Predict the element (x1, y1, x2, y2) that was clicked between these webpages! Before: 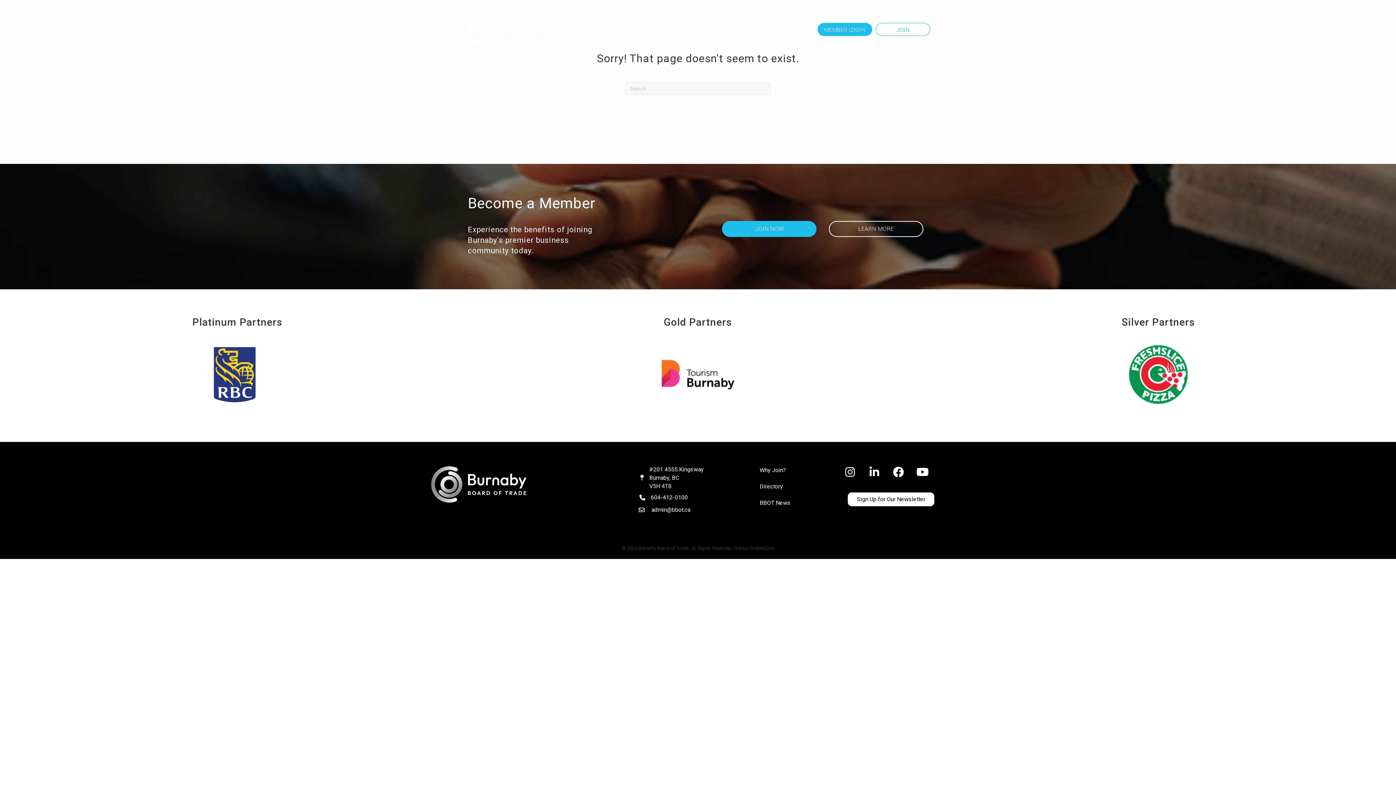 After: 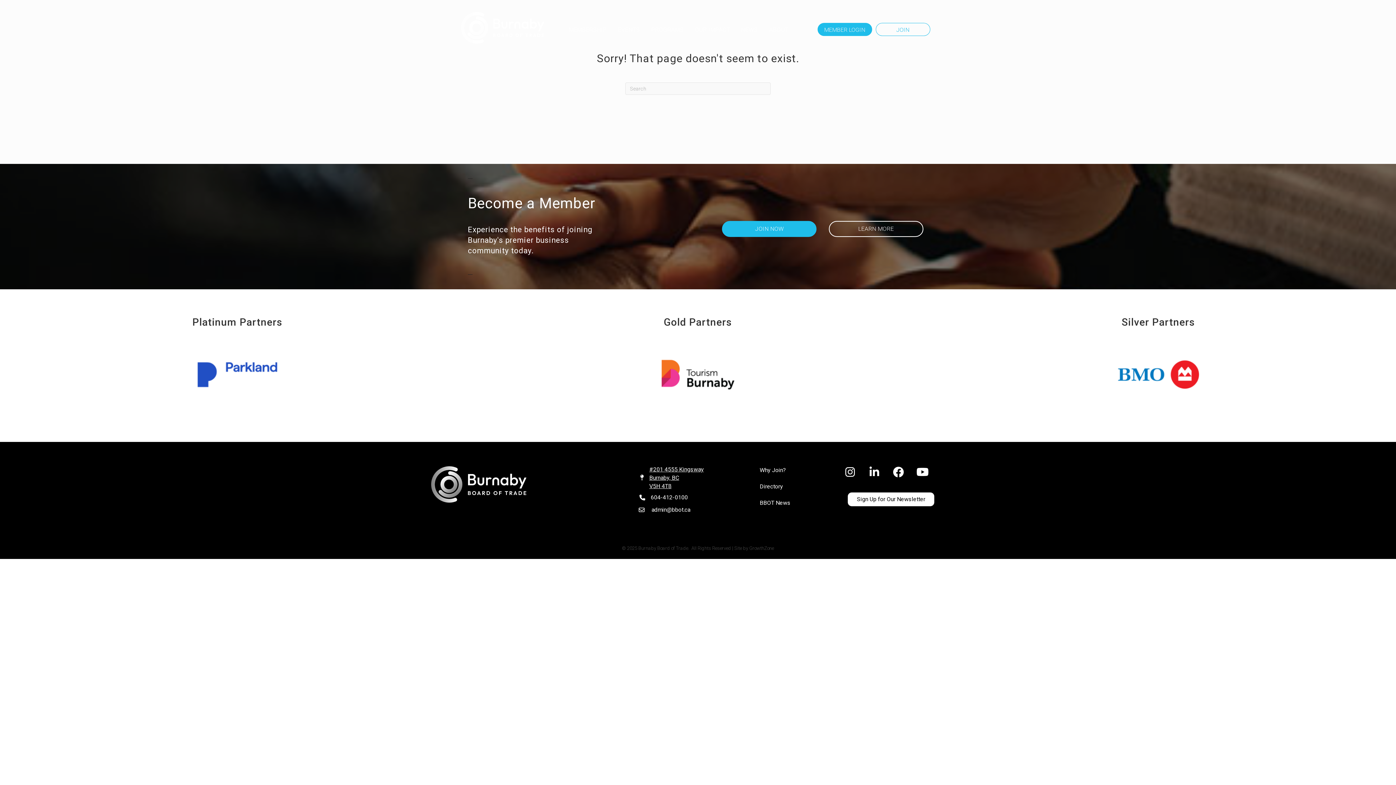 Action: label: #201 4555 Kingsway
Burnaby, BC
V5H 4T8 bbox: (649, 465, 704, 490)